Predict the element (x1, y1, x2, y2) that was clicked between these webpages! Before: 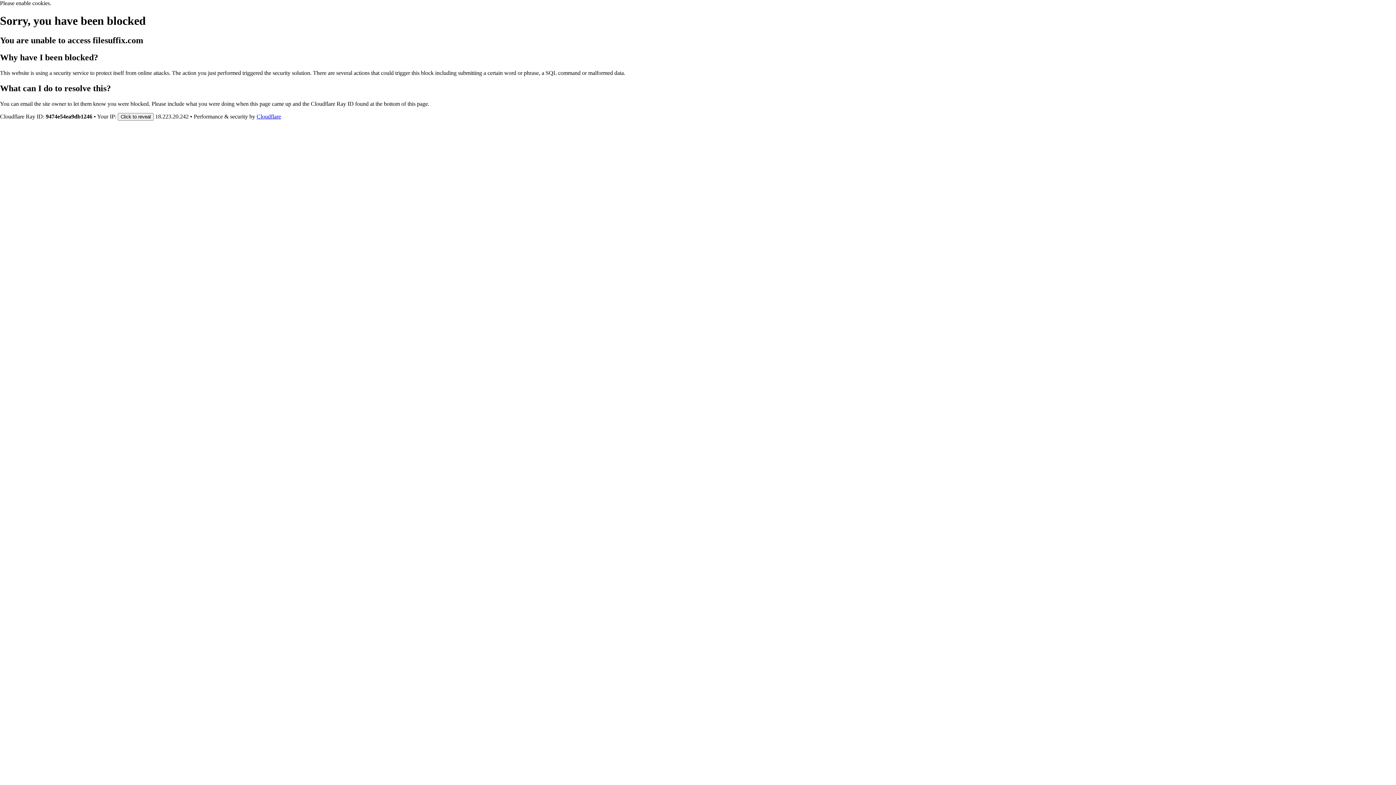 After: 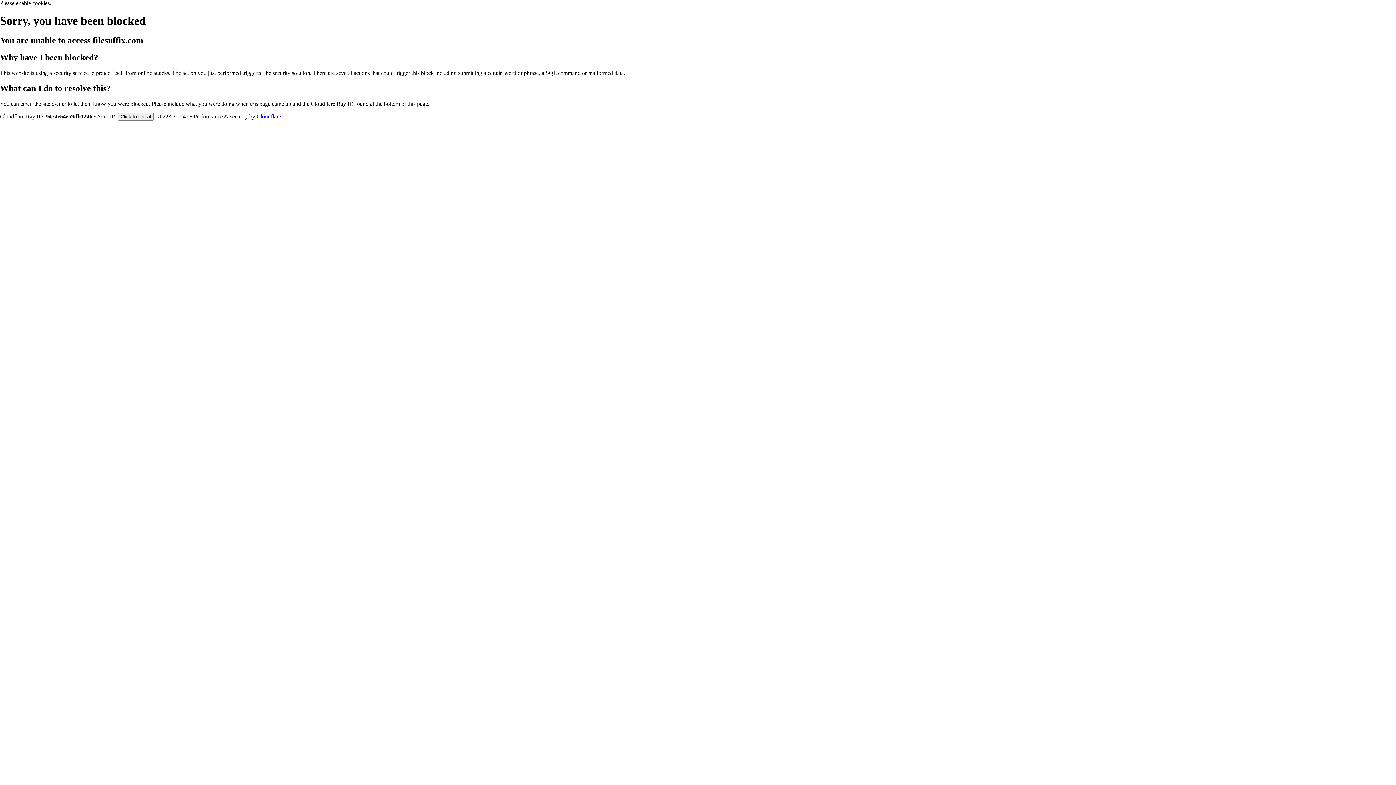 Action: label: Cloudflare bbox: (256, 113, 281, 119)